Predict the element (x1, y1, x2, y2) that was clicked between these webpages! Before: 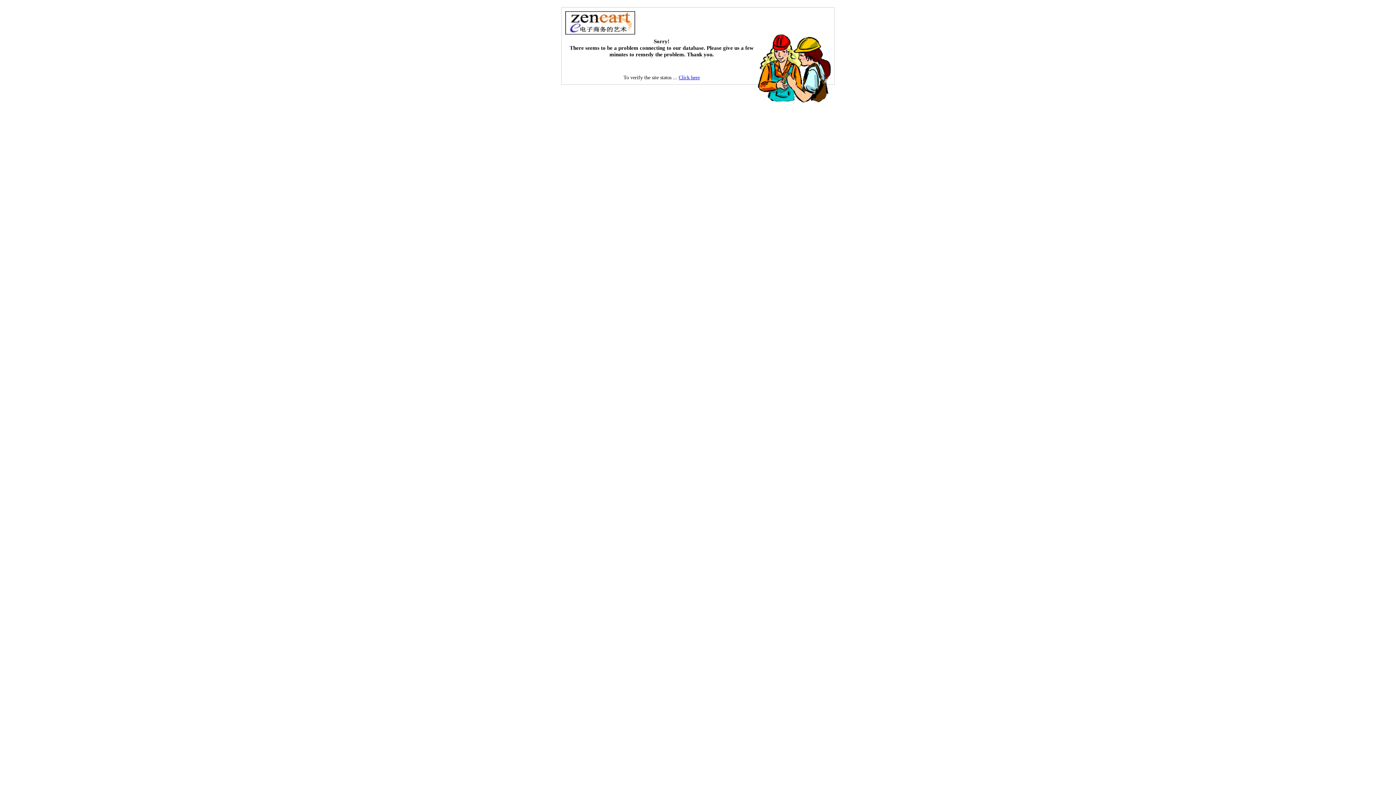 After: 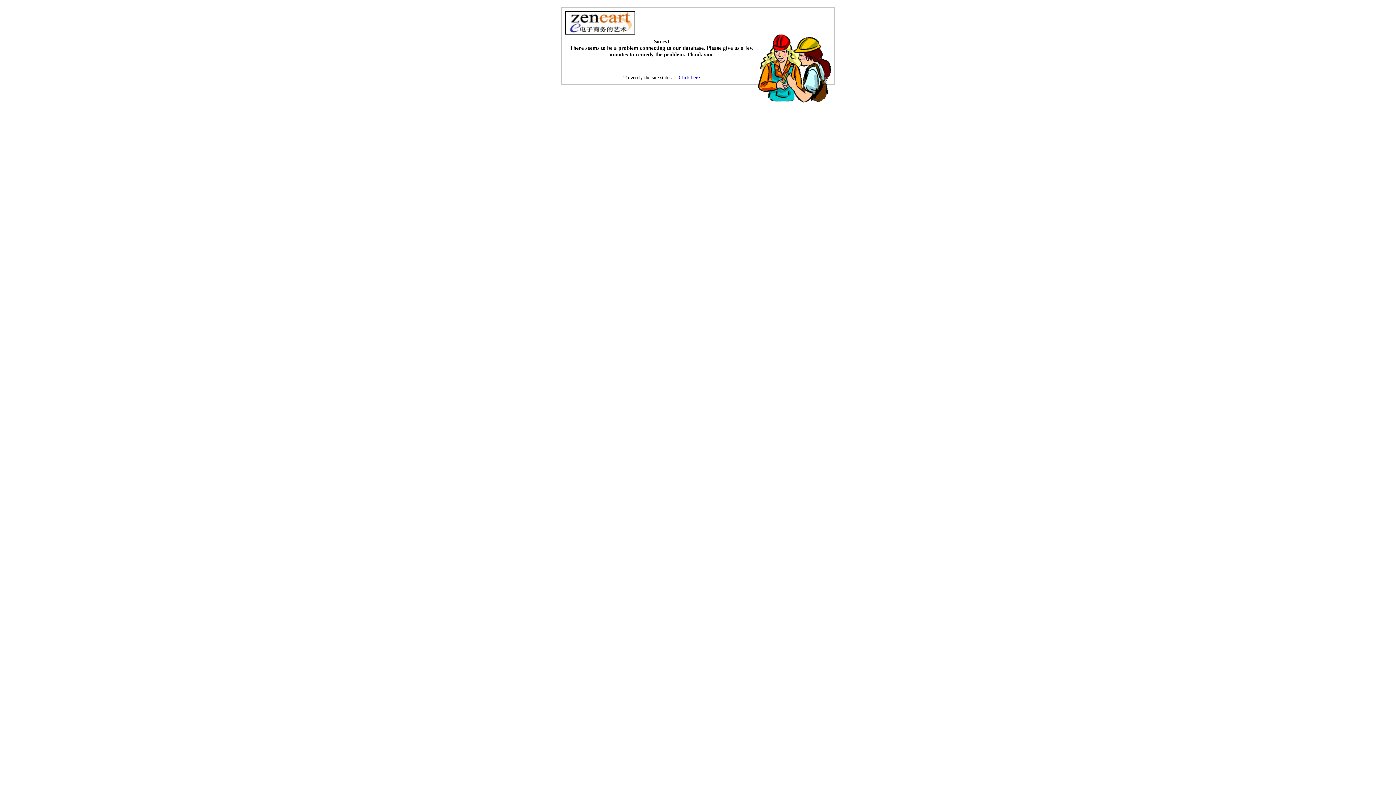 Action: bbox: (565, 29, 635, 35)